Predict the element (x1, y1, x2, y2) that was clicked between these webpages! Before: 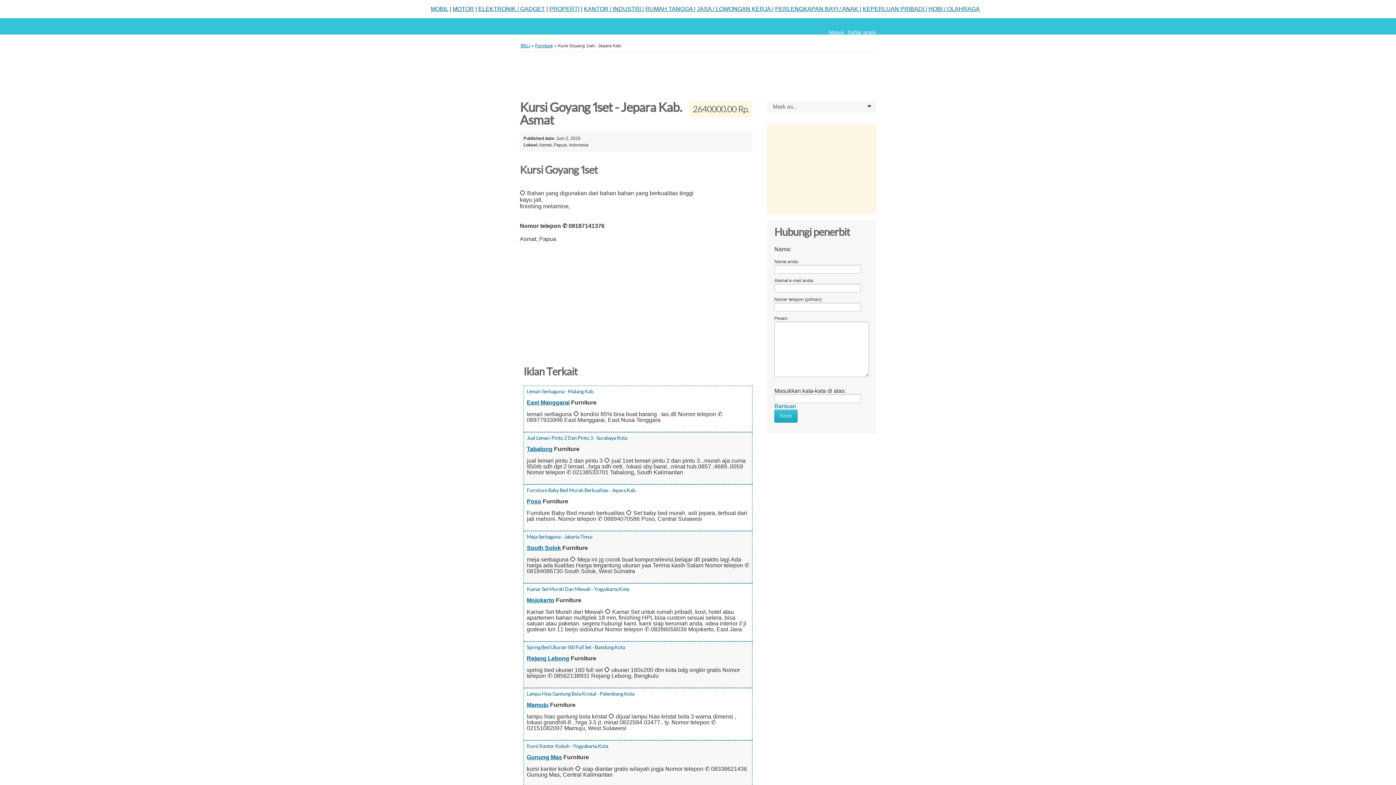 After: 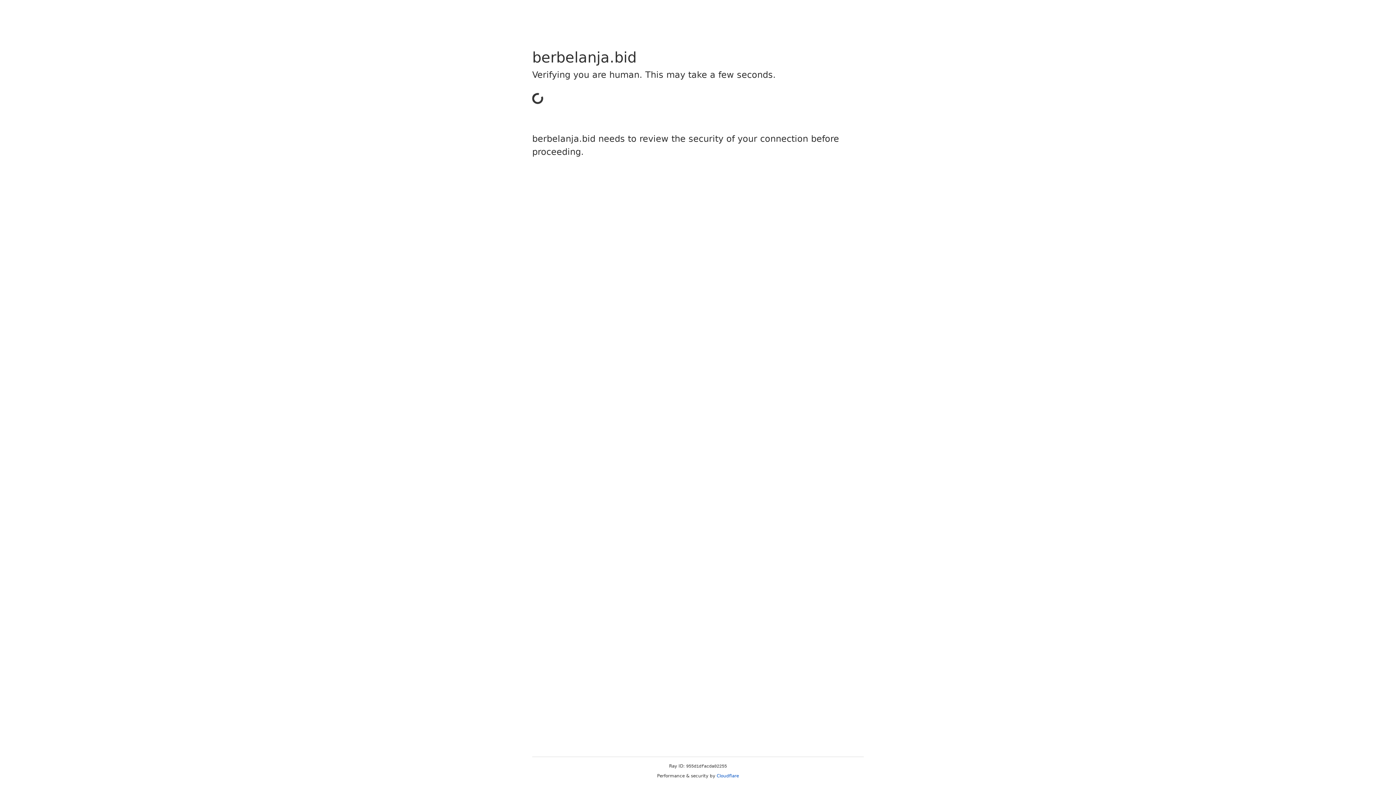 Action: bbox: (478, 5, 545, 12) label: ELEKTRONIK / GADGET